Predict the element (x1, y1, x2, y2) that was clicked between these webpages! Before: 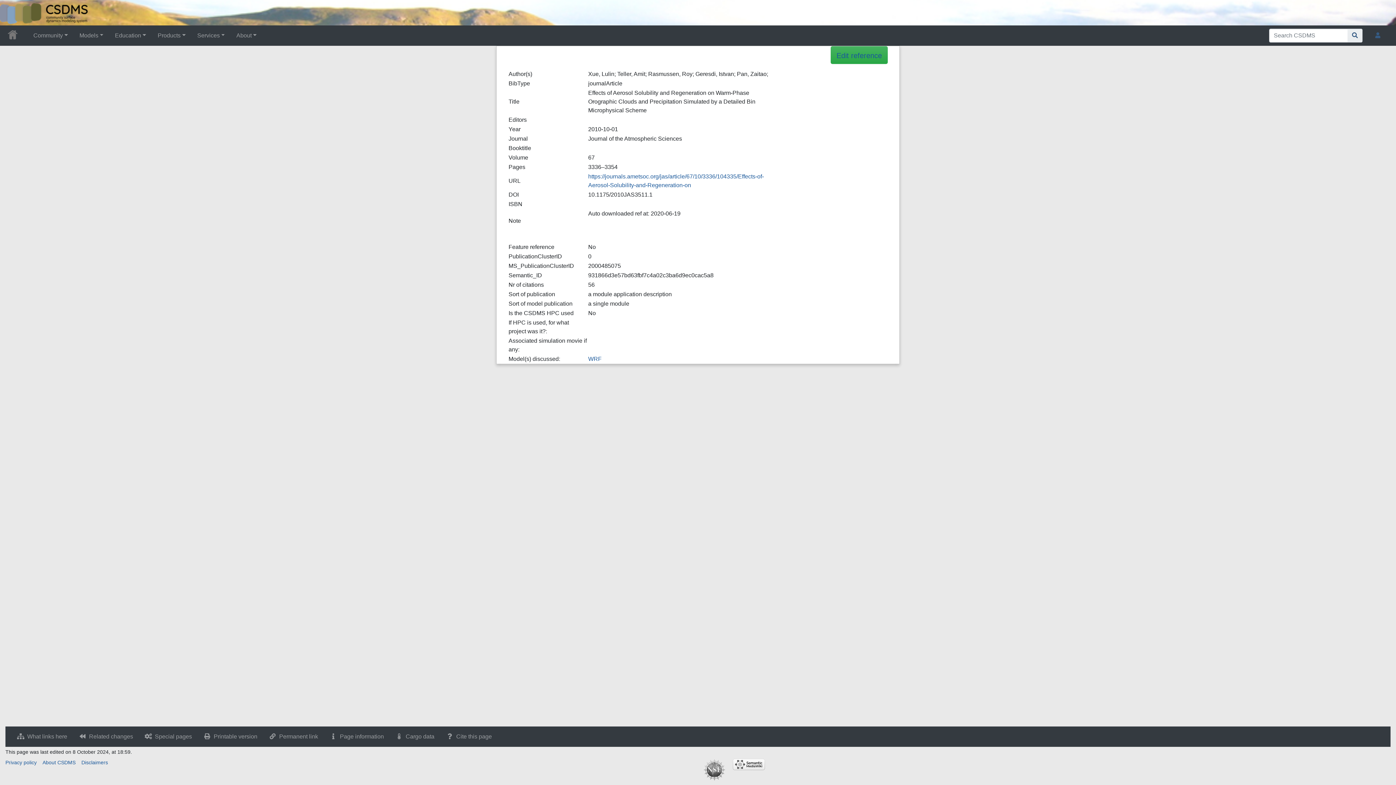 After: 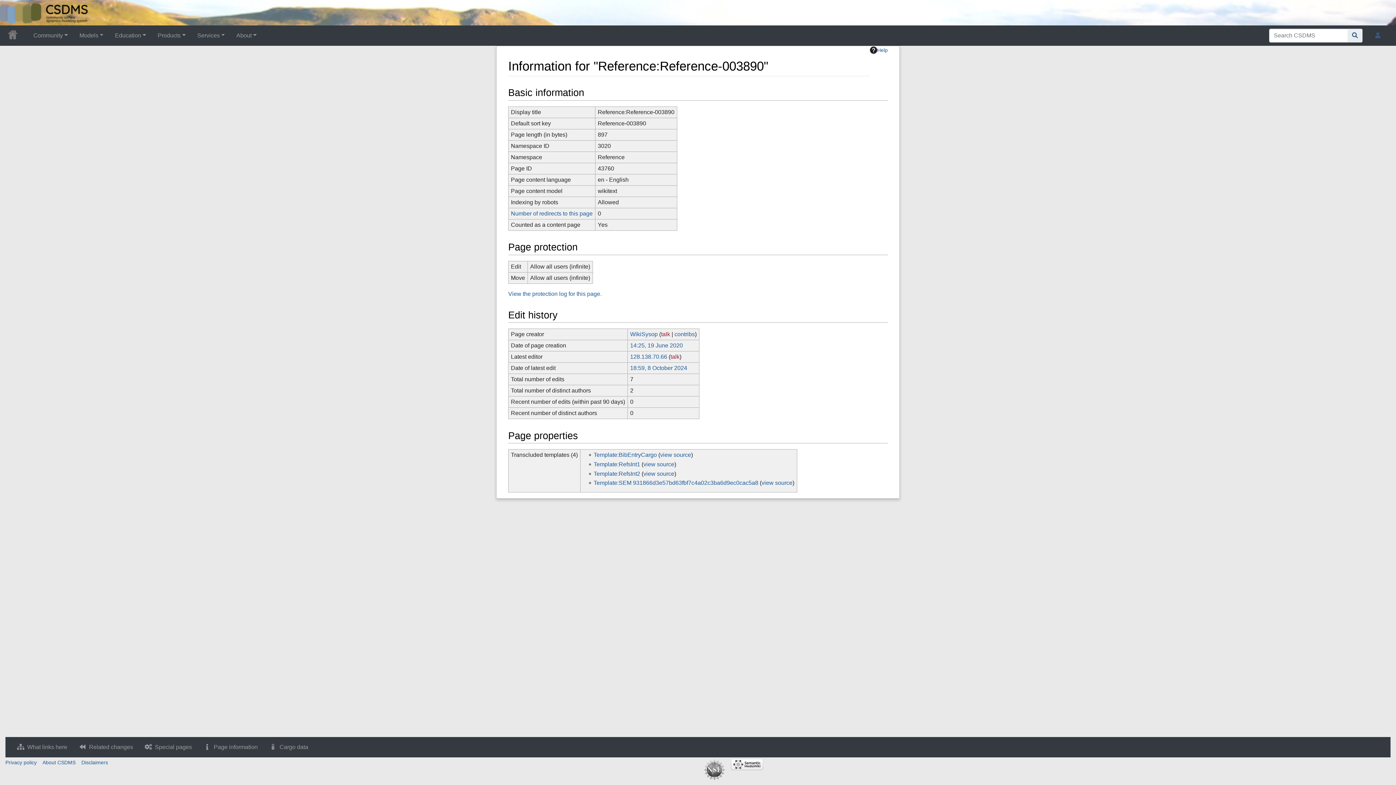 Action: bbox: (324, 729, 389, 744) label: Page information